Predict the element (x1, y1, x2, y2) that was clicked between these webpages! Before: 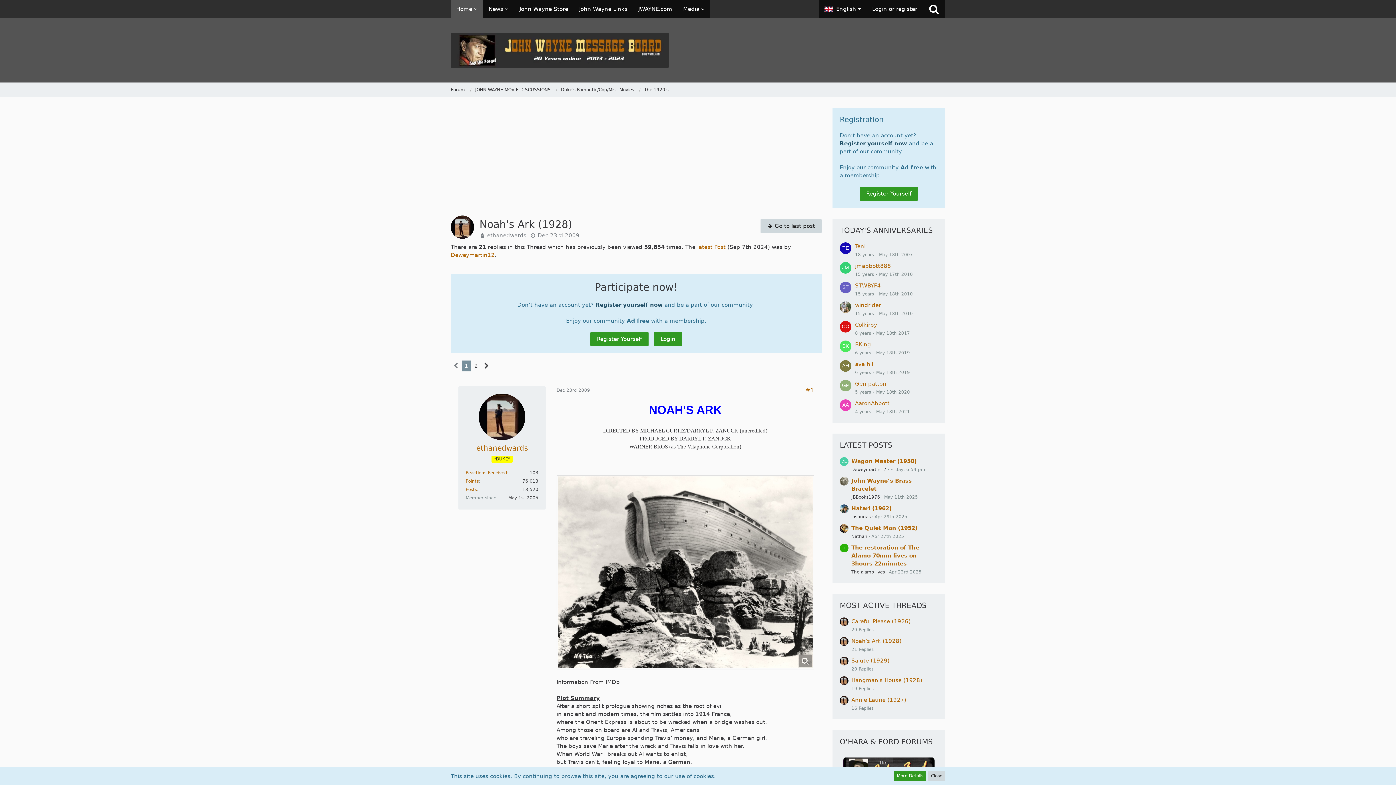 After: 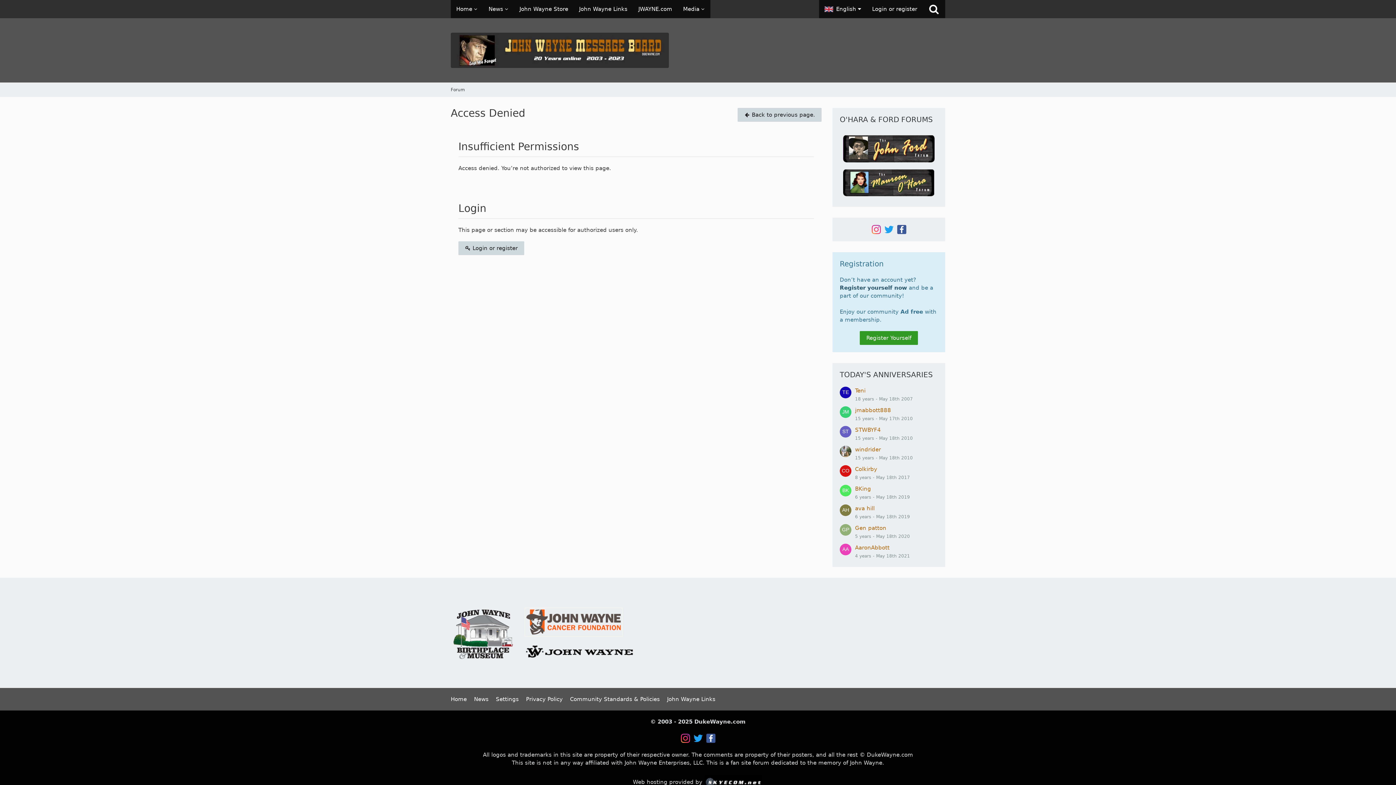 Action: bbox: (840, 262, 851, 278)